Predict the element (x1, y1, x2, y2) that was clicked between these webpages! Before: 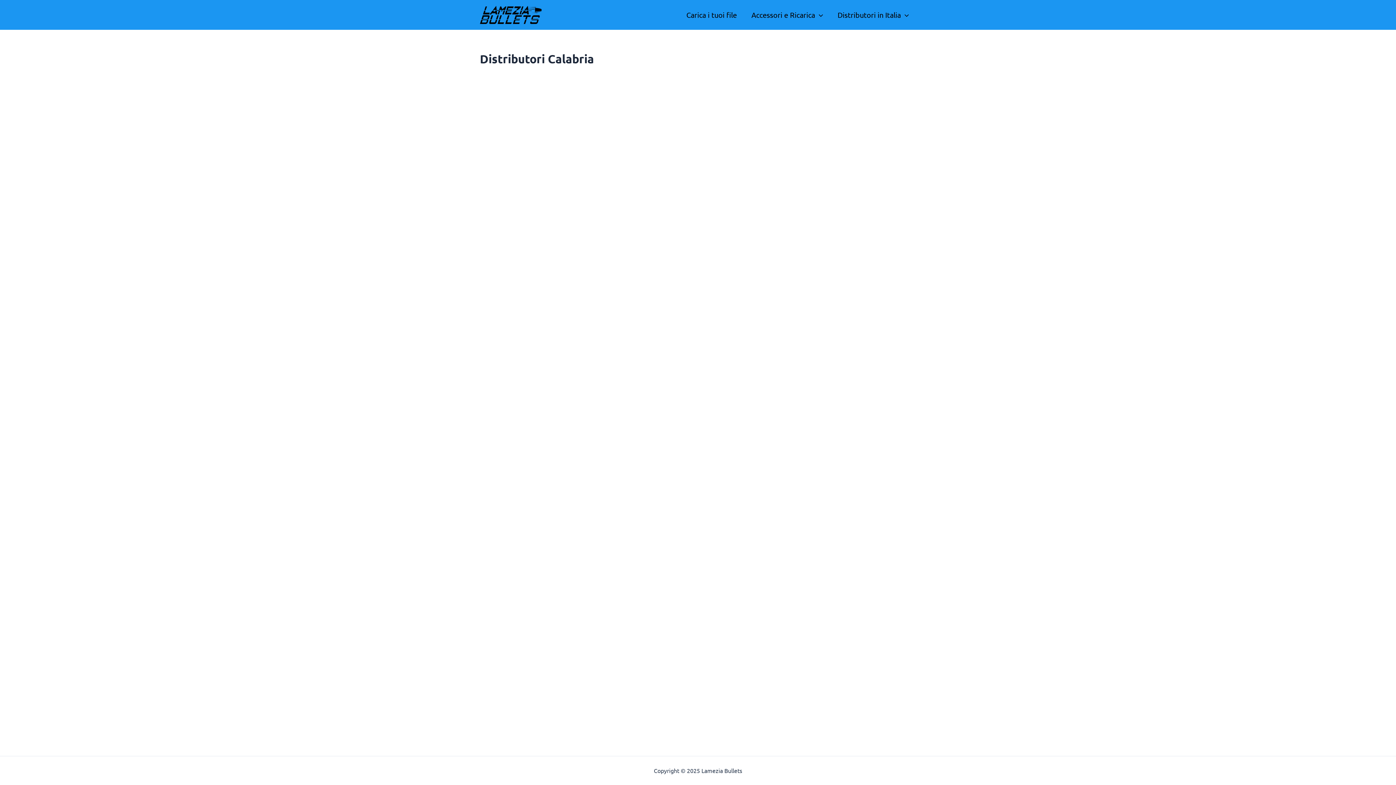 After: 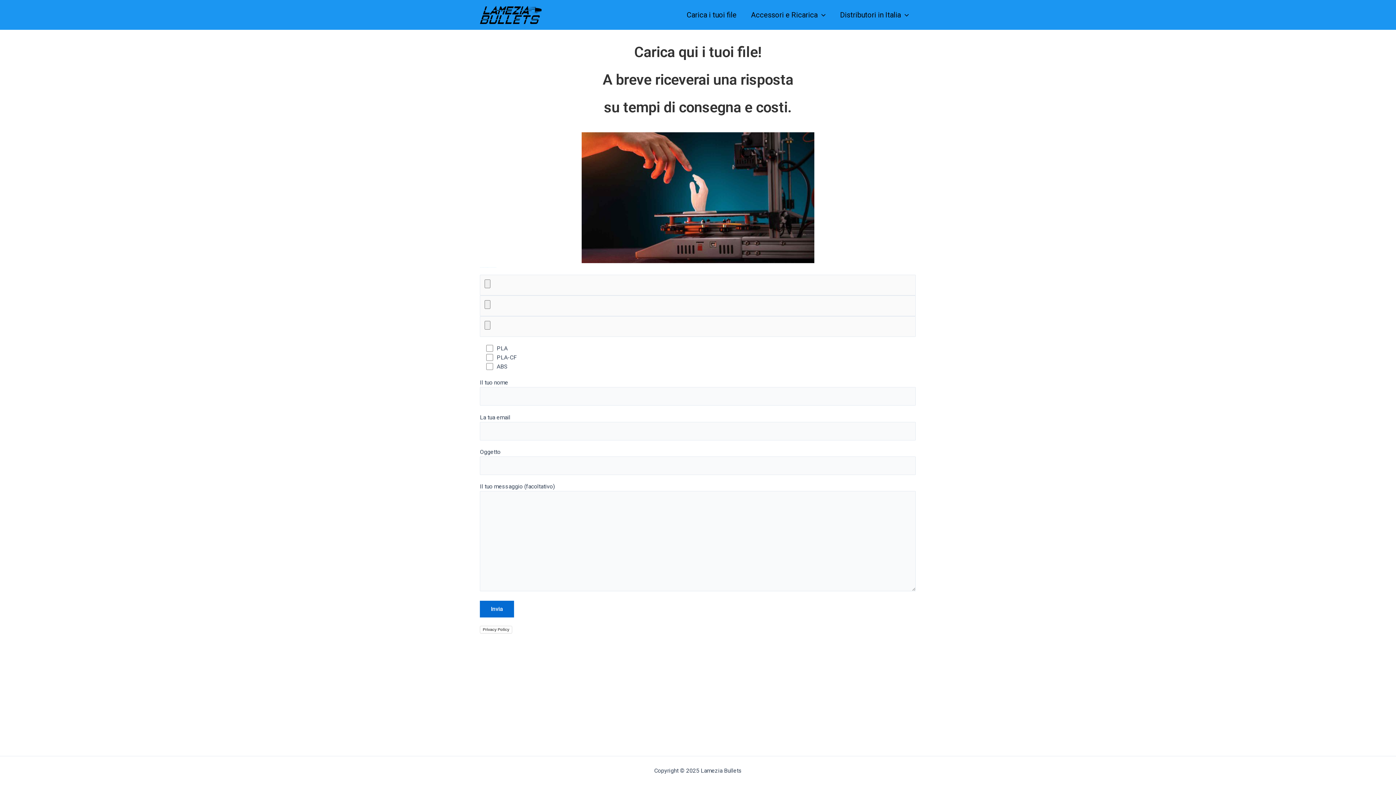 Action: label: Carica i tuoi file bbox: (679, 0, 744, 29)